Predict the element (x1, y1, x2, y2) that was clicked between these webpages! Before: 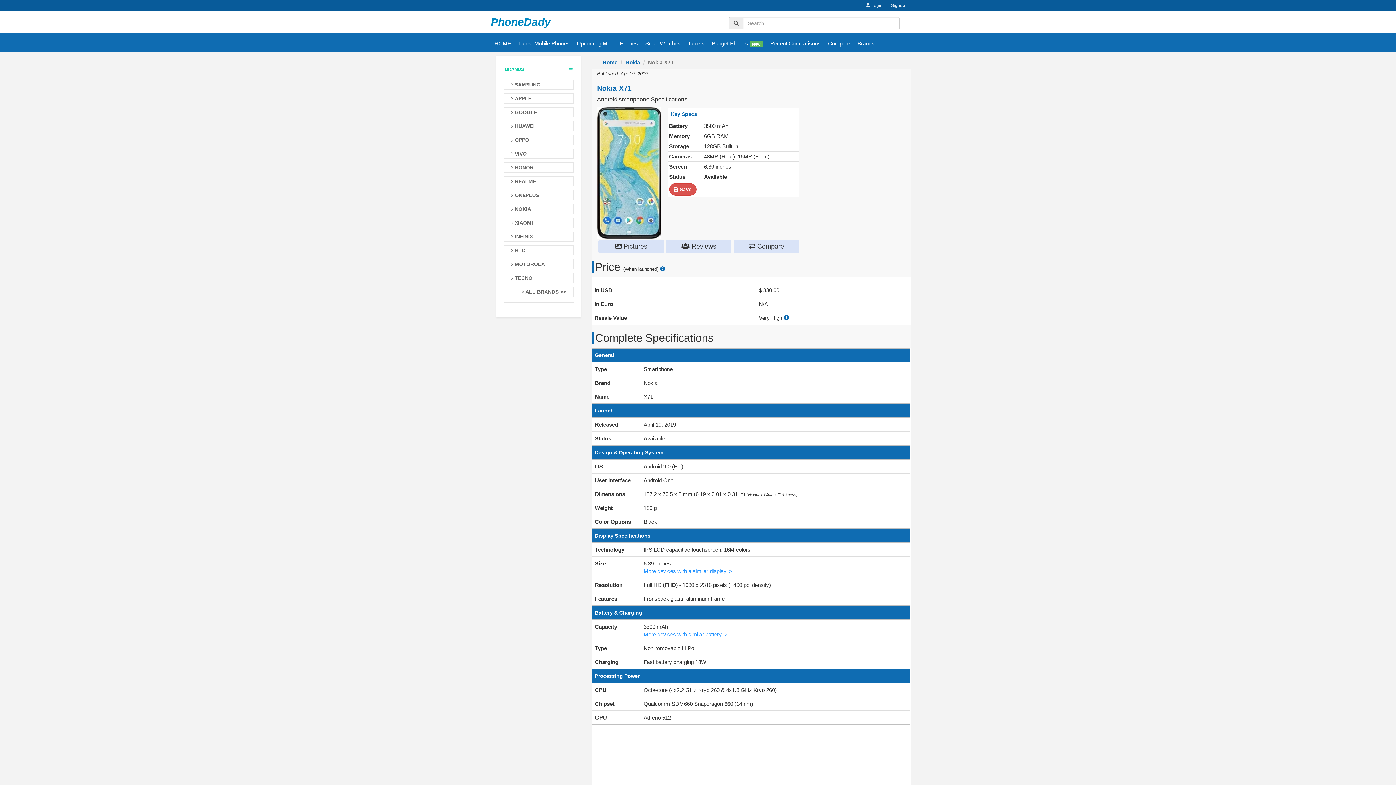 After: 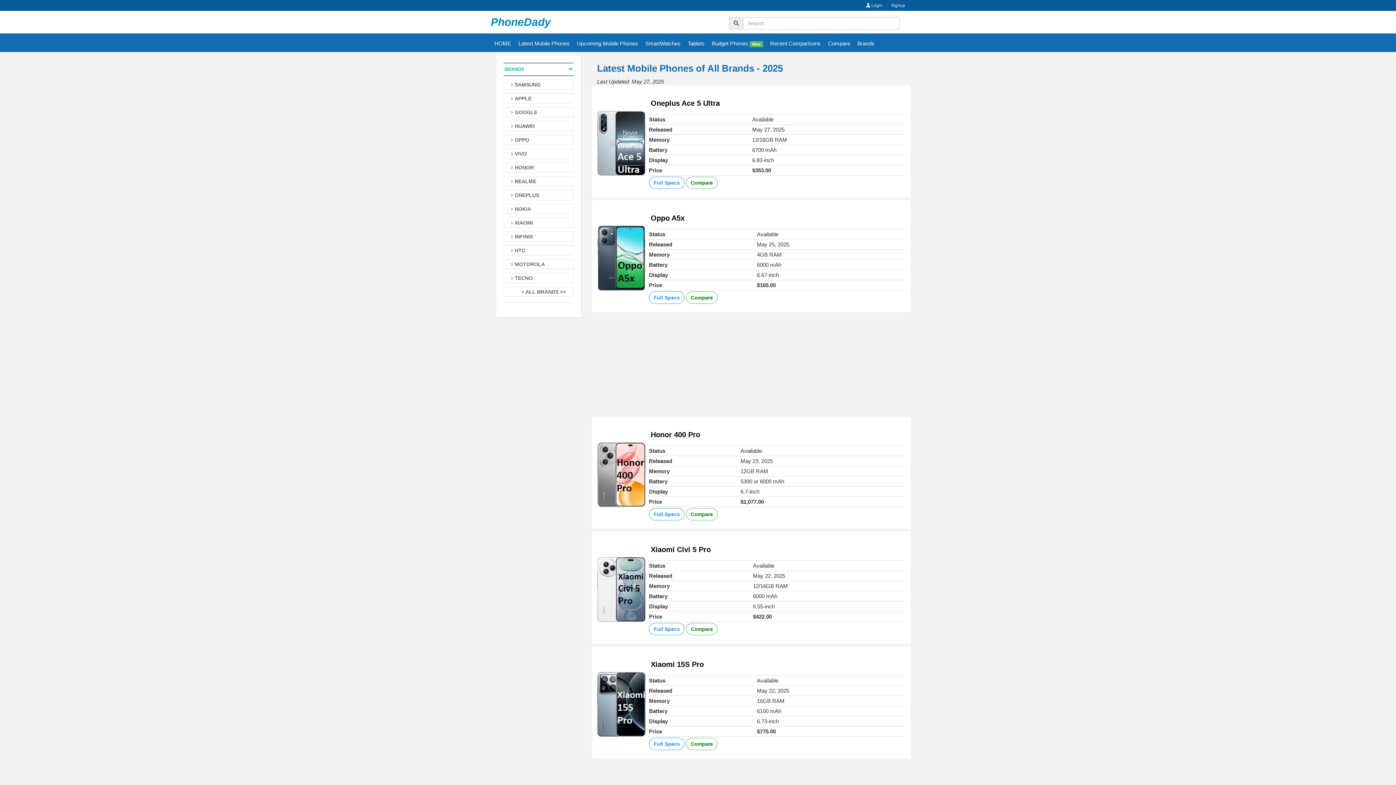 Action: label: Latest Mobile Phones bbox: (514, 36, 573, 50)